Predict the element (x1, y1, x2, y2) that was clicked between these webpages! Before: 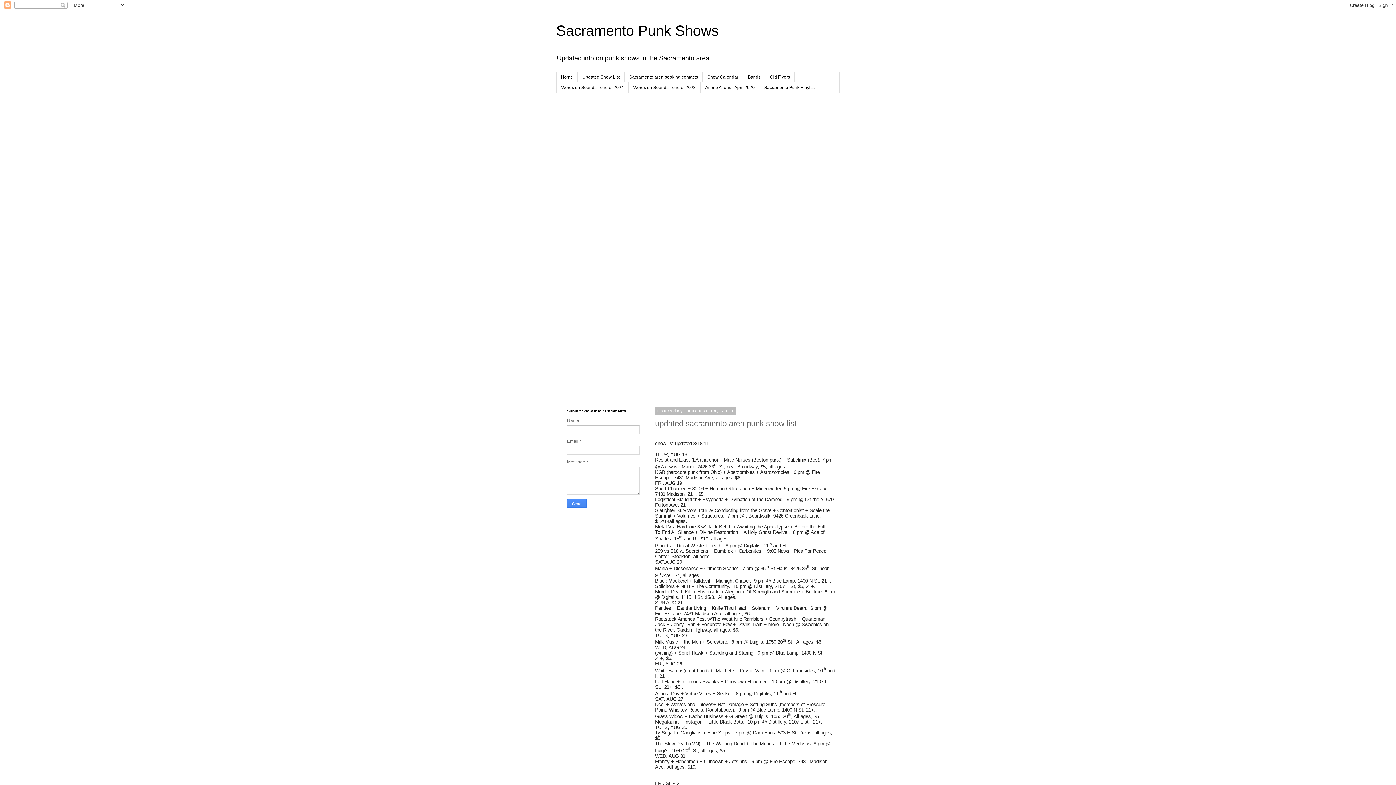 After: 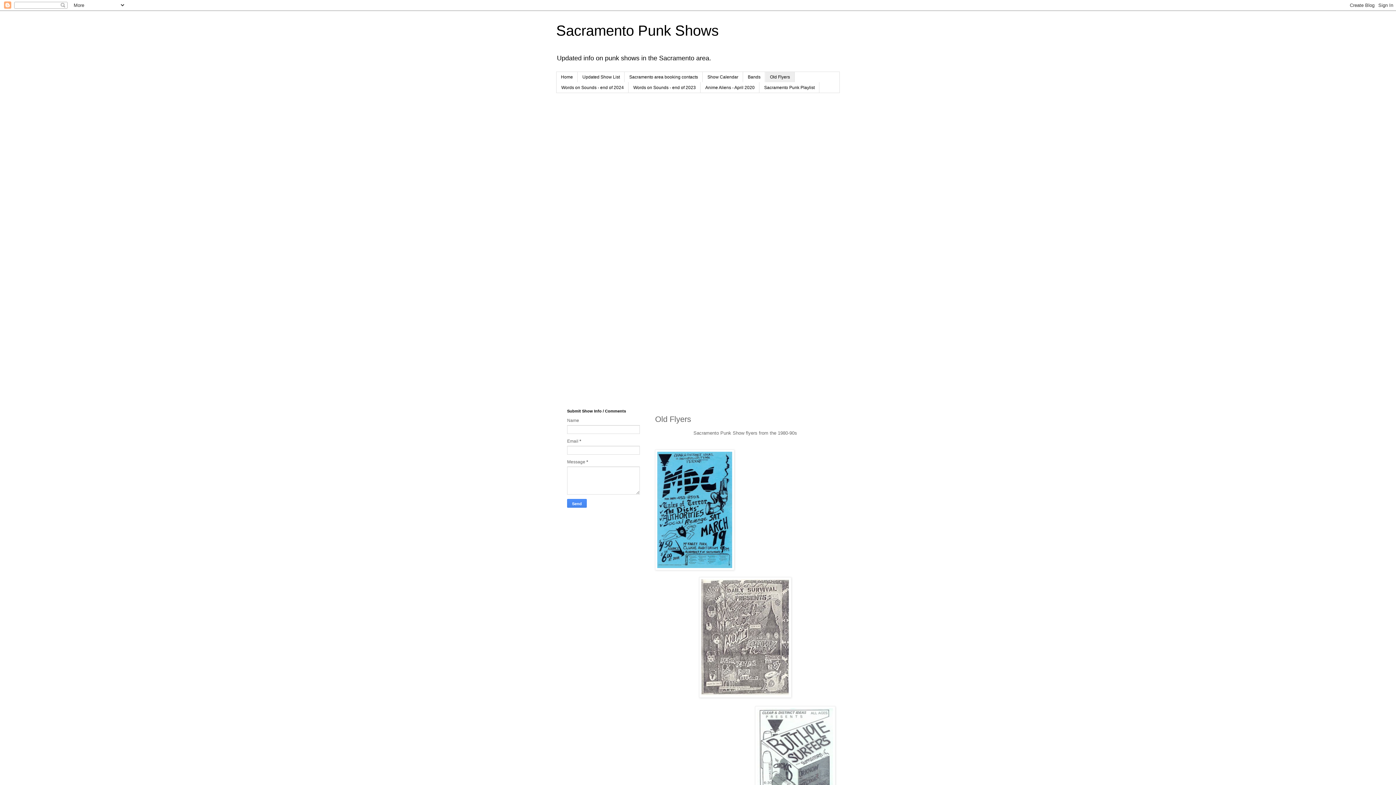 Action: label: Old Flyers bbox: (765, 72, 794, 82)